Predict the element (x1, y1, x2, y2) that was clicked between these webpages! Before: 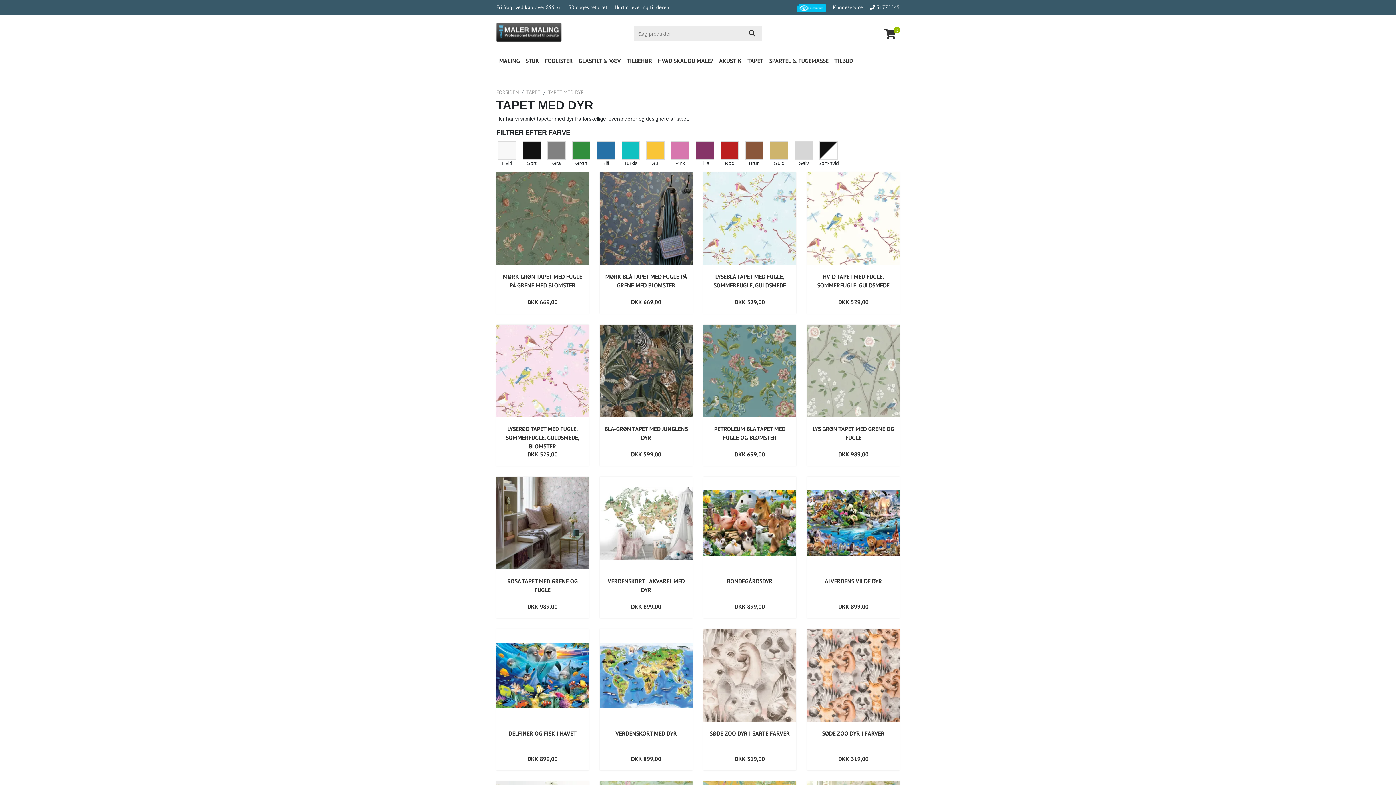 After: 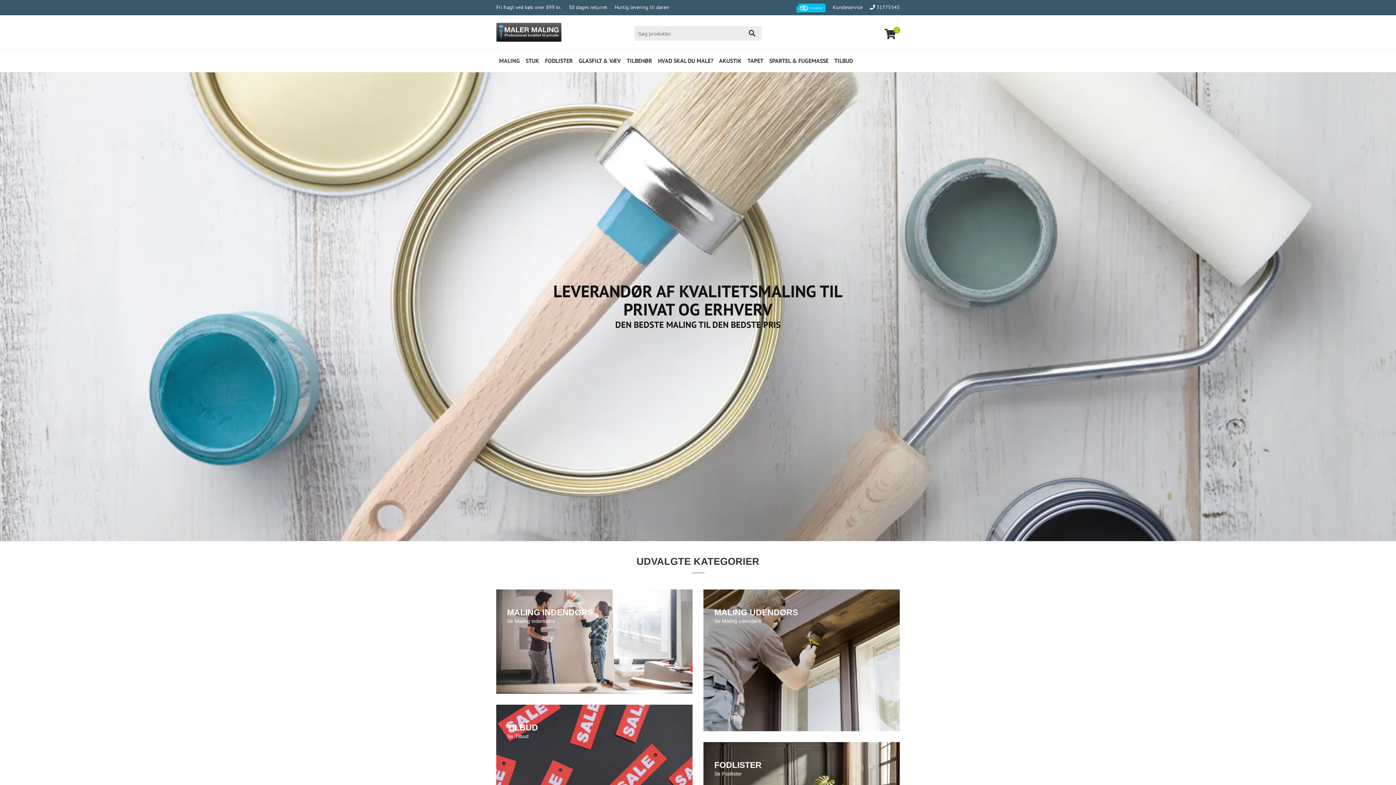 Action: bbox: (496, 89, 518, 95) label: FORSIDEN